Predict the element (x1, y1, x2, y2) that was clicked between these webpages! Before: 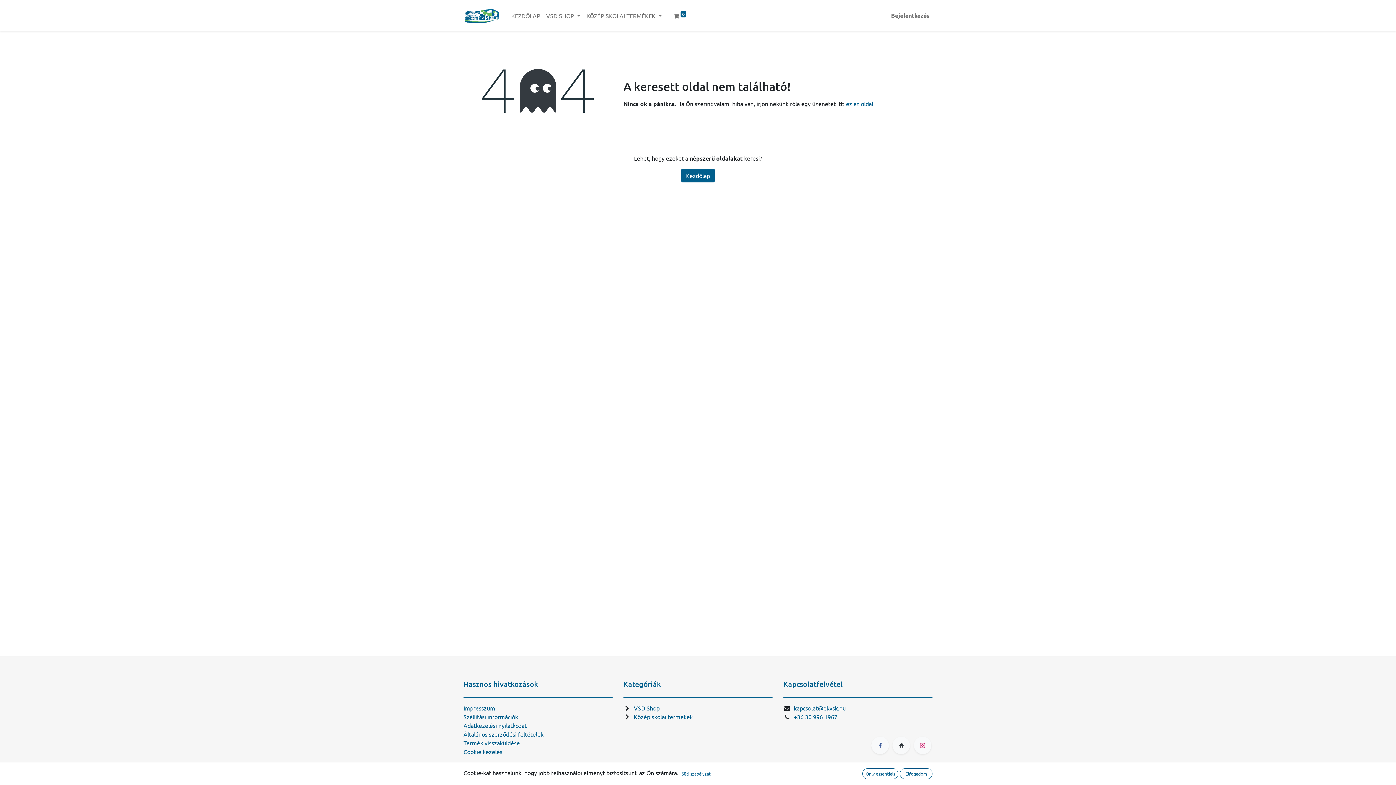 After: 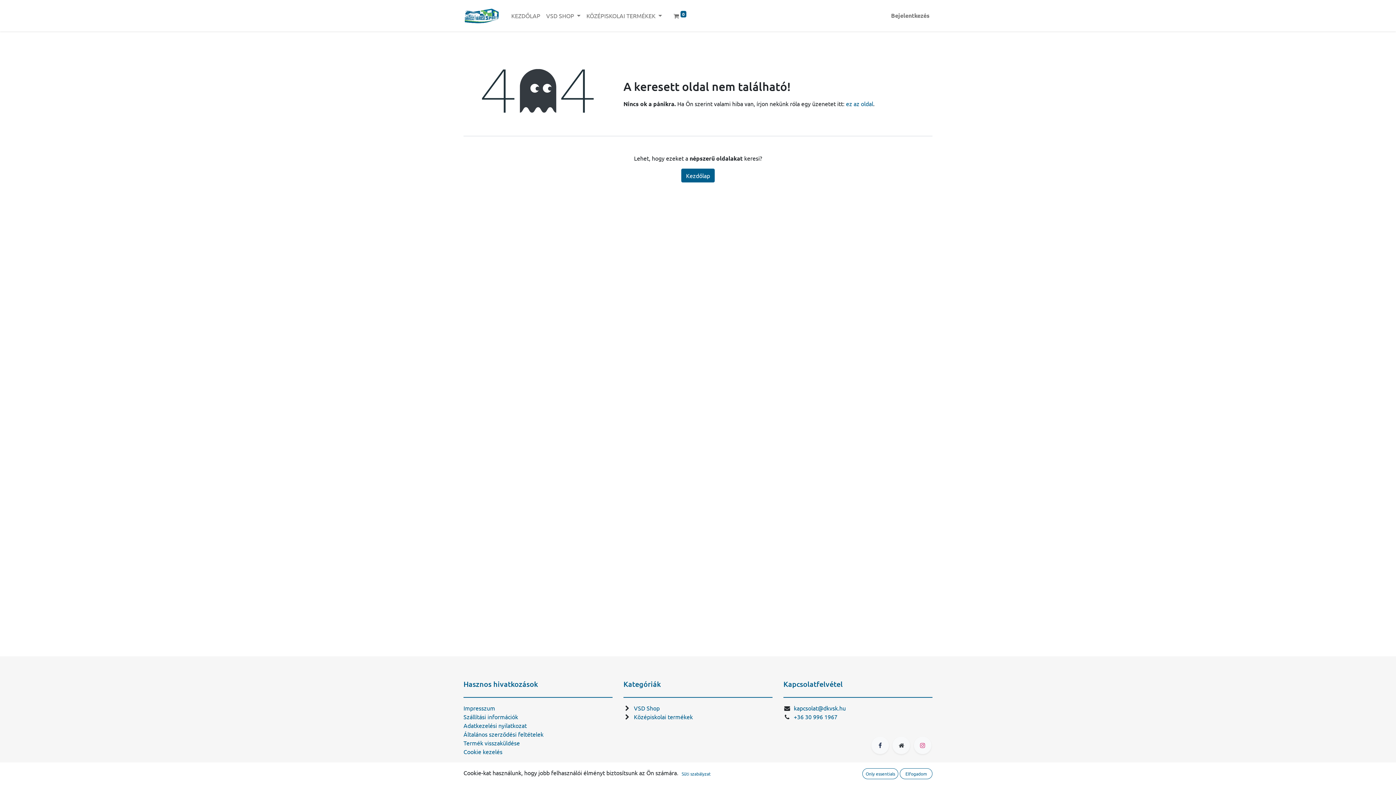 Action: bbox: (871, 737, 889, 754)